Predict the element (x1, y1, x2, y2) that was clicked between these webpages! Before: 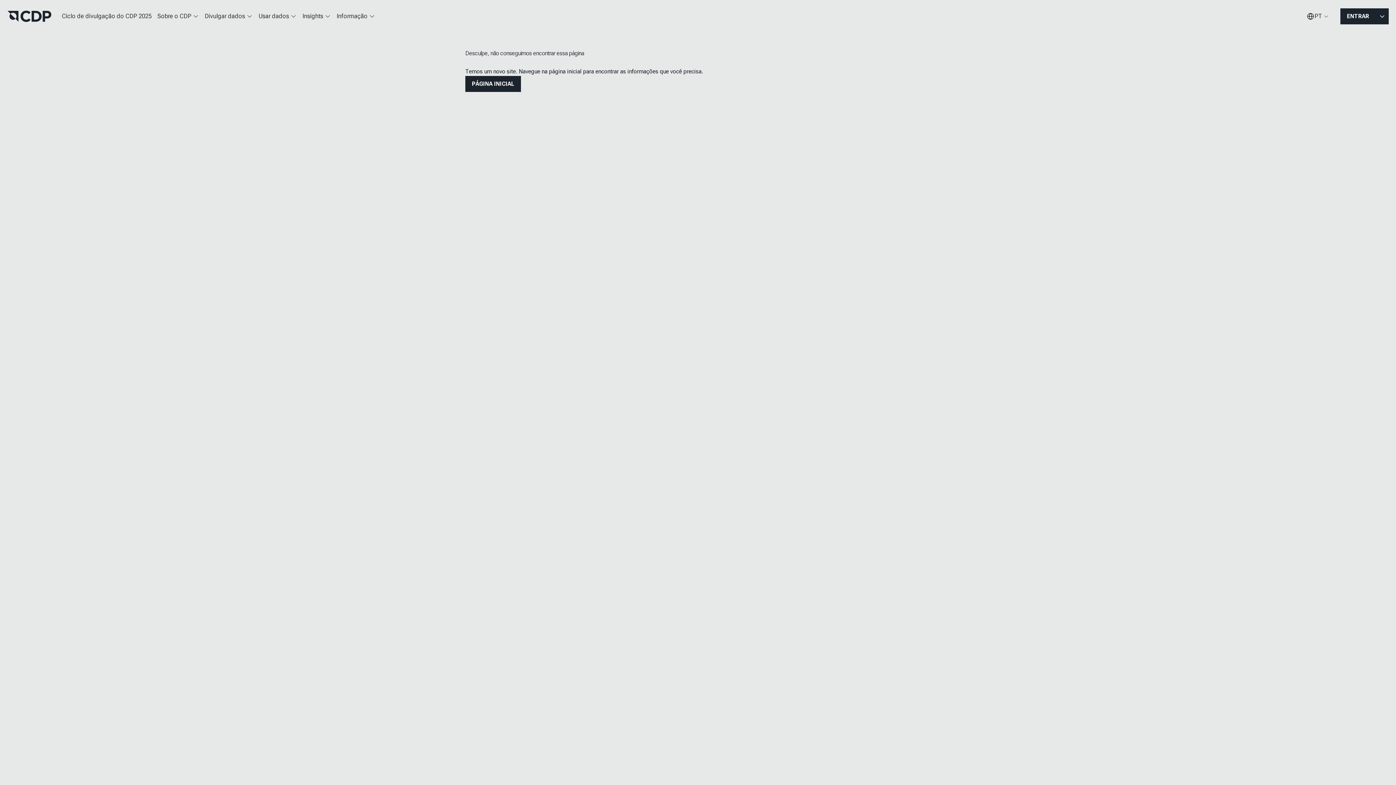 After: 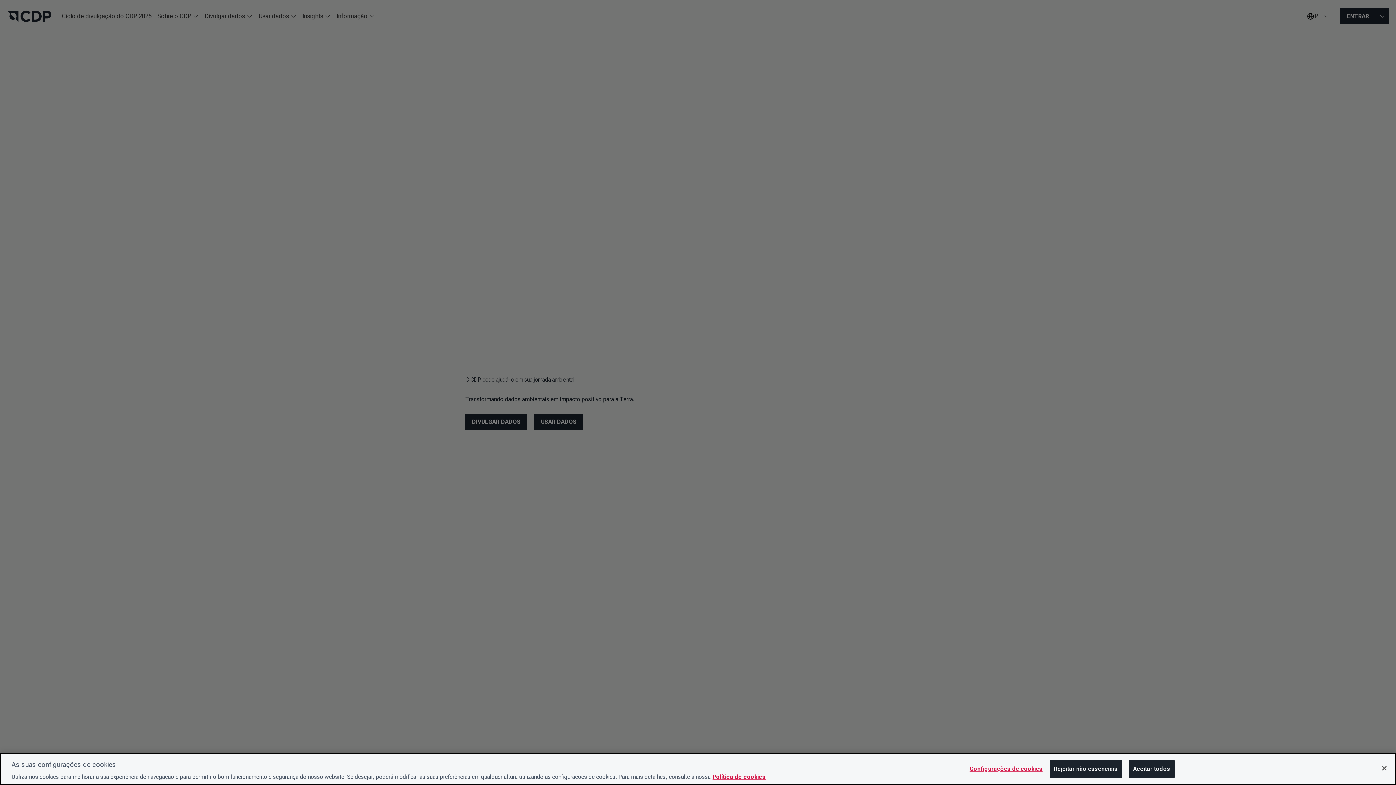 Action: bbox: (7, 10, 51, 22)